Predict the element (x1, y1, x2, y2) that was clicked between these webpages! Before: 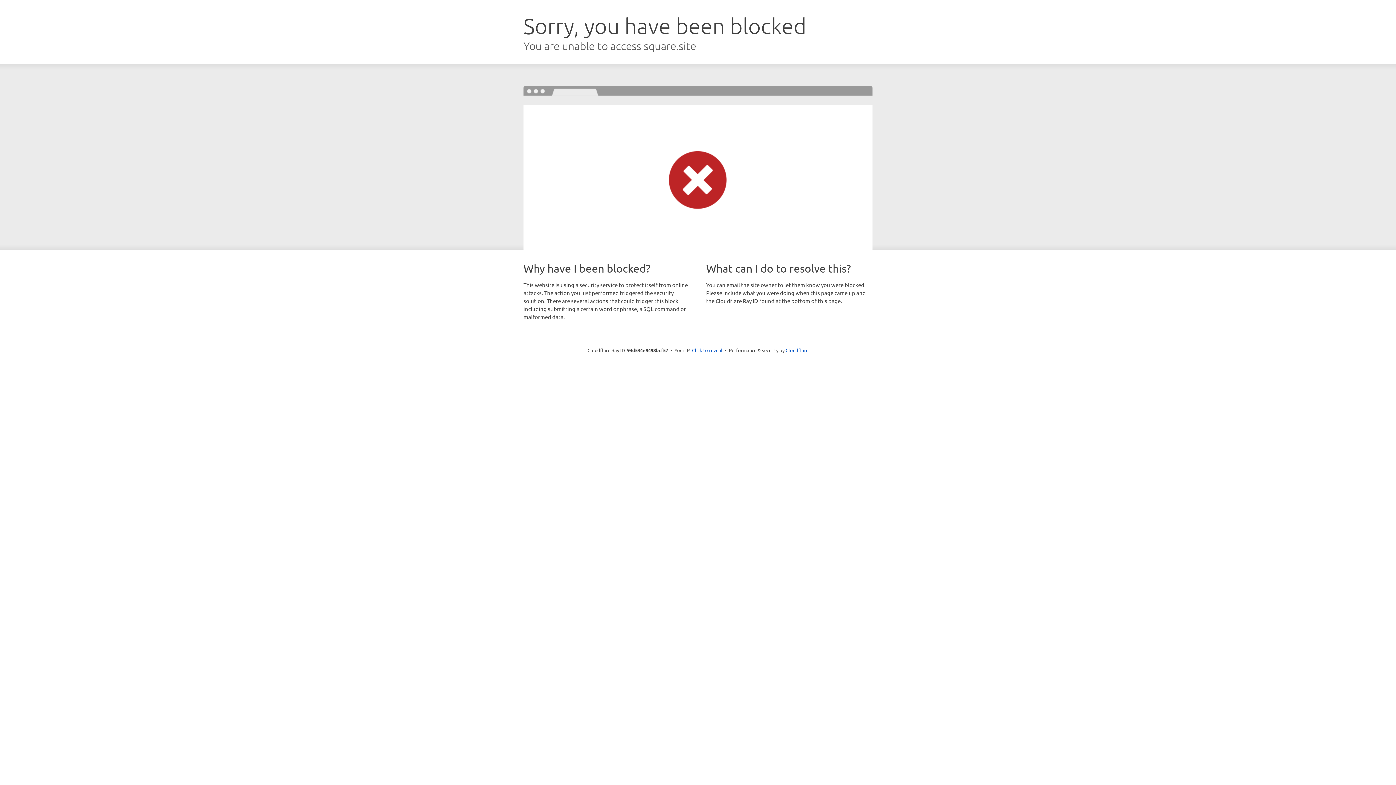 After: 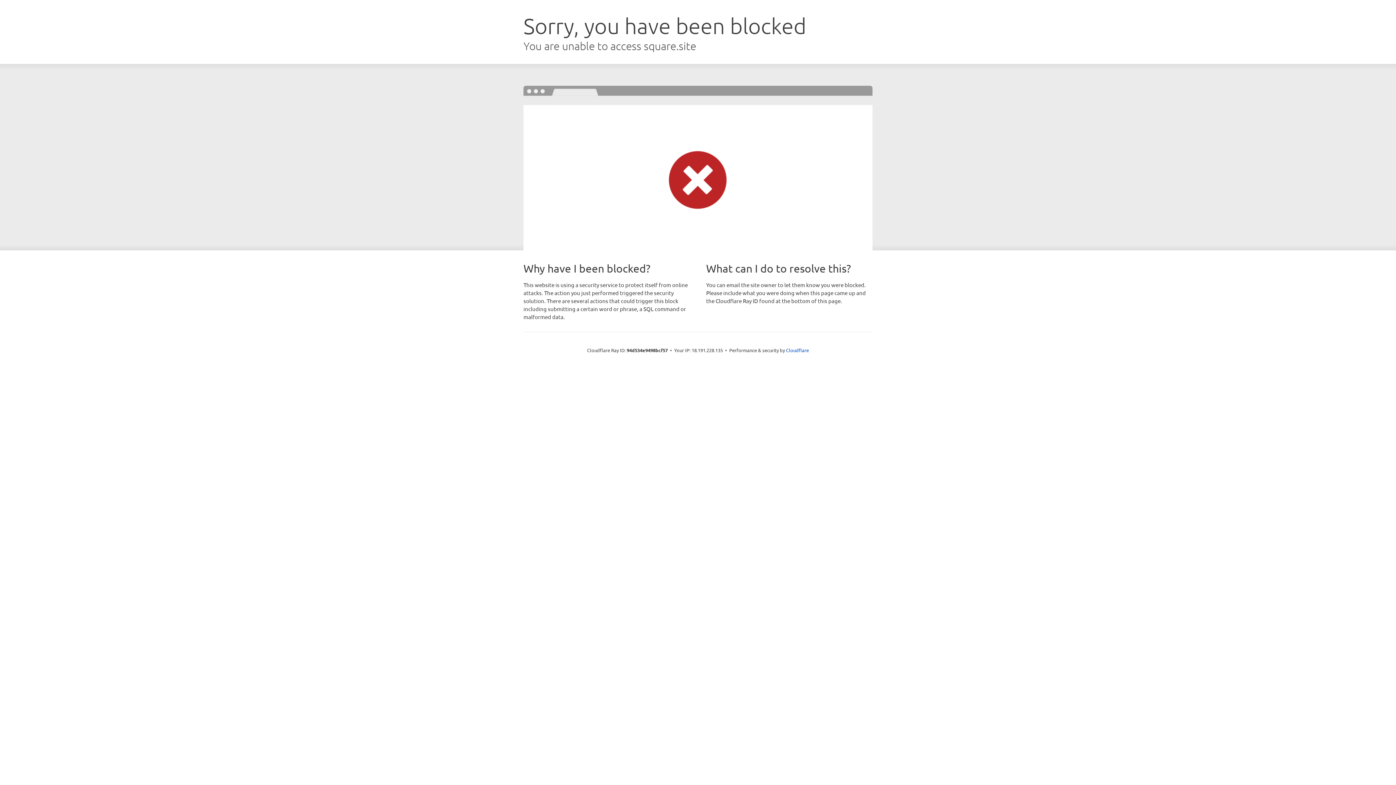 Action: label: Click to reveal bbox: (692, 346, 722, 353)